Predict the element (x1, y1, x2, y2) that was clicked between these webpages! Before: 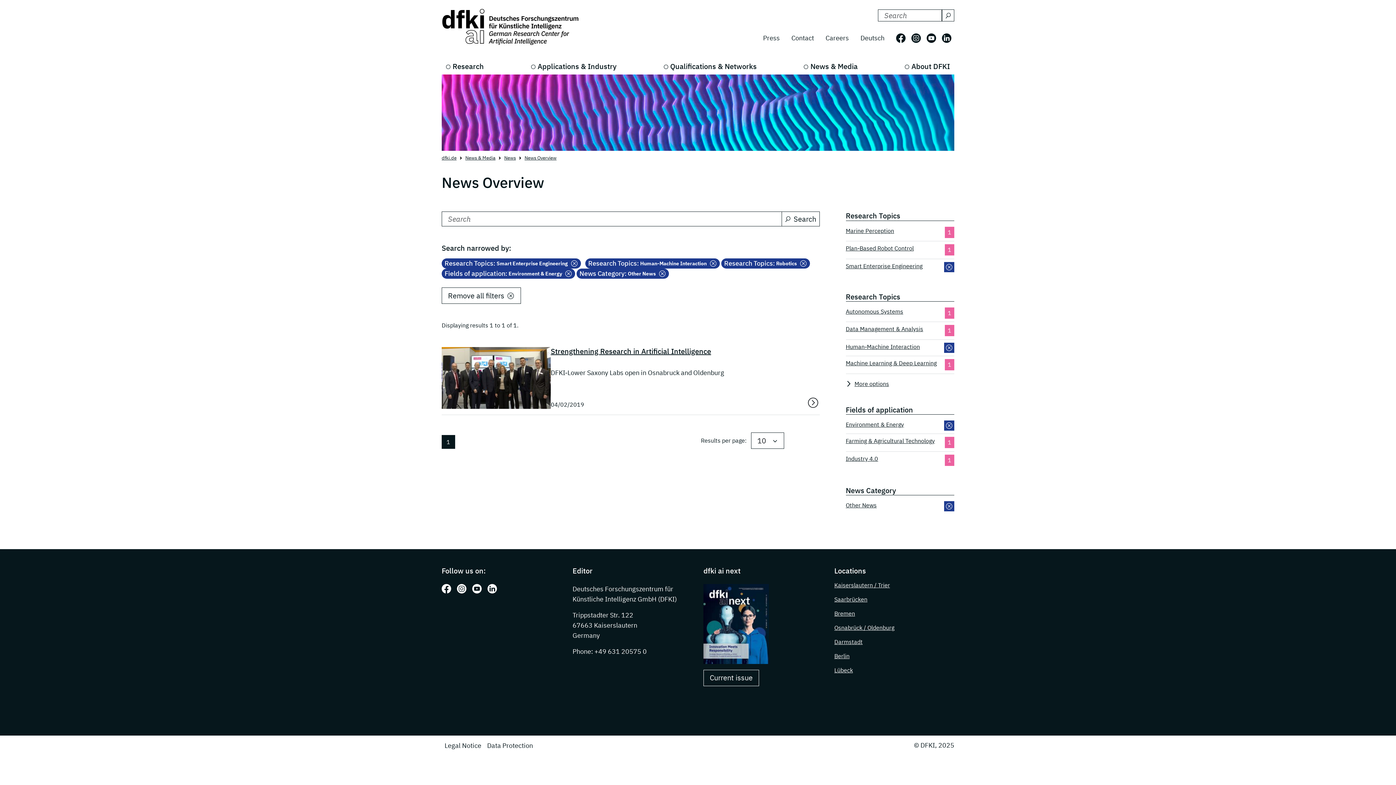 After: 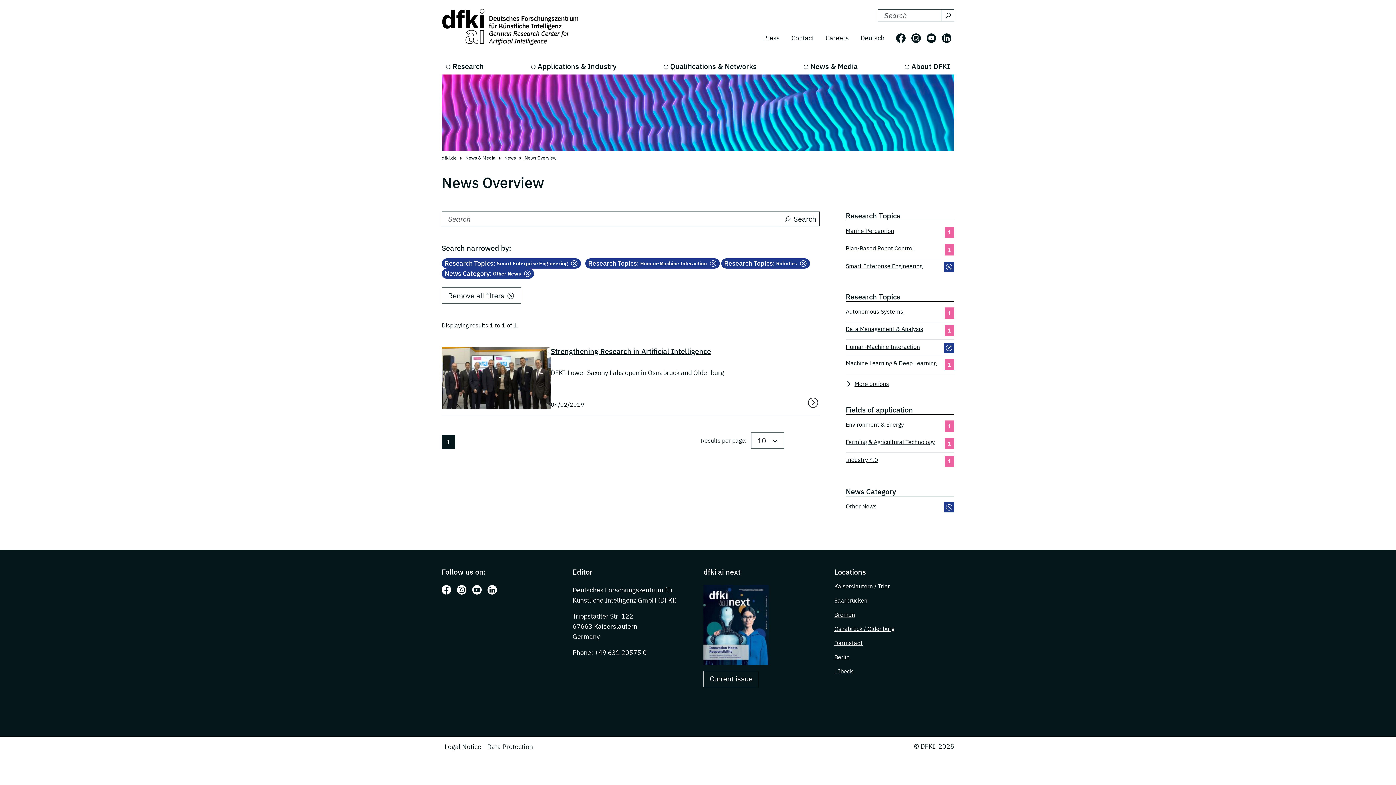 Action: bbox: (944, 420, 954, 430)